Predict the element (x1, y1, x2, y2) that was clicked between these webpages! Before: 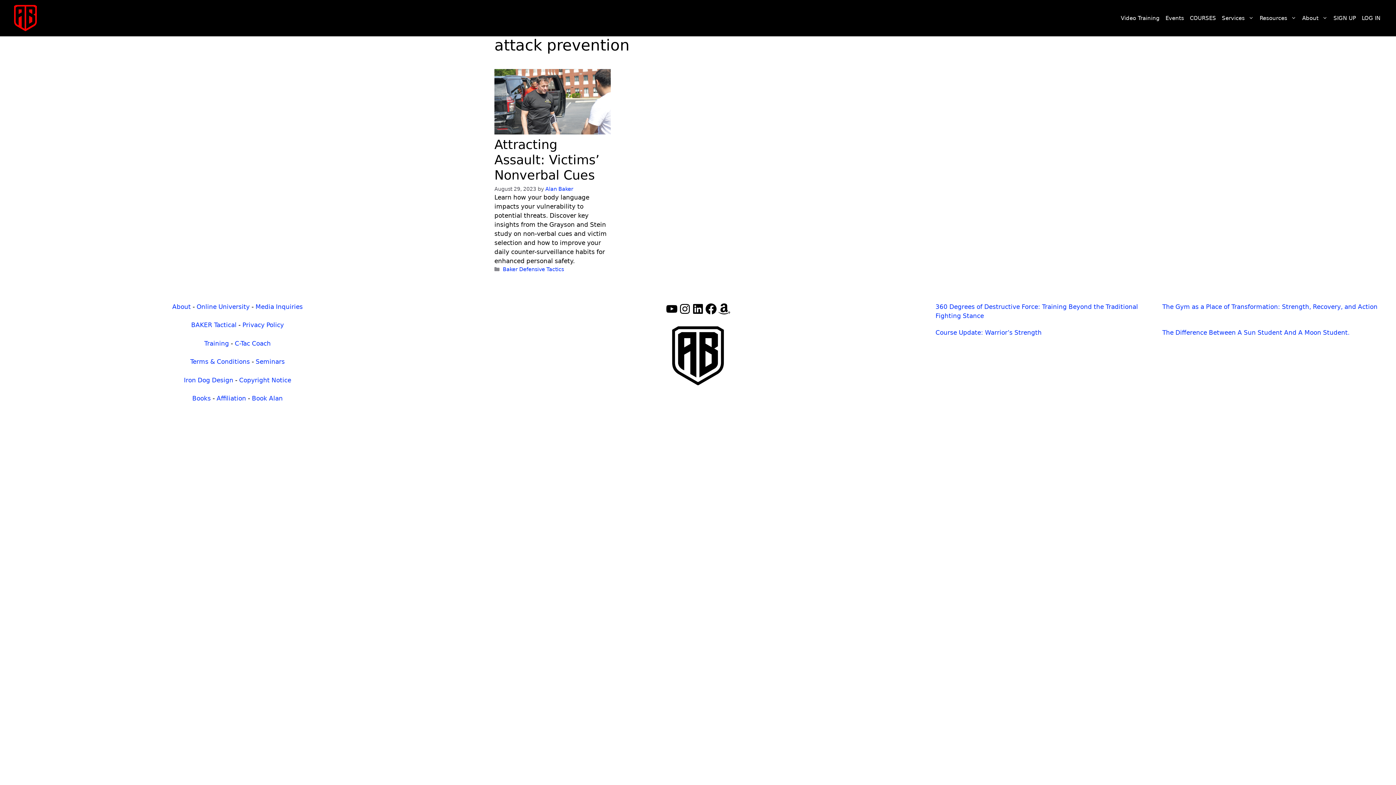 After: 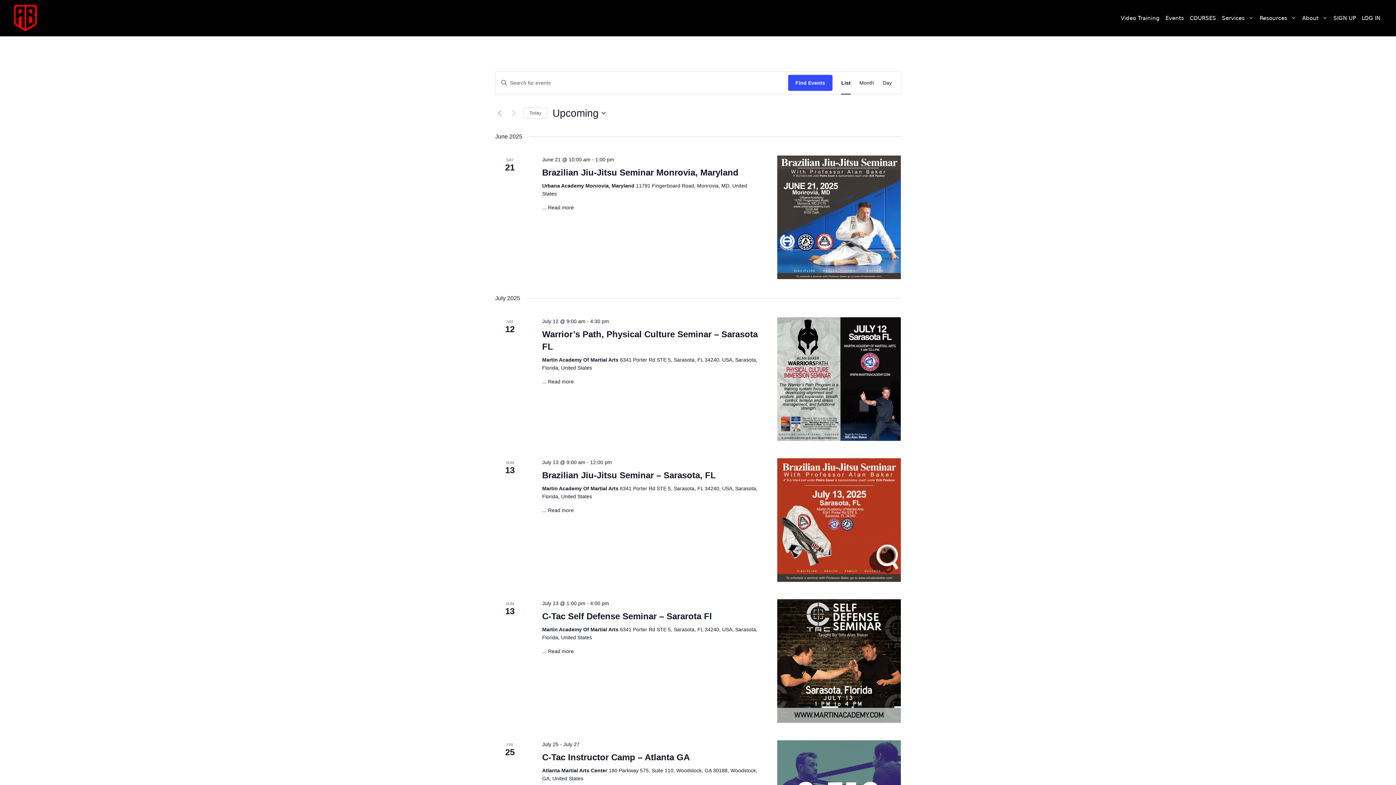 Action: bbox: (1162, 12, 1187, 23) label: Events